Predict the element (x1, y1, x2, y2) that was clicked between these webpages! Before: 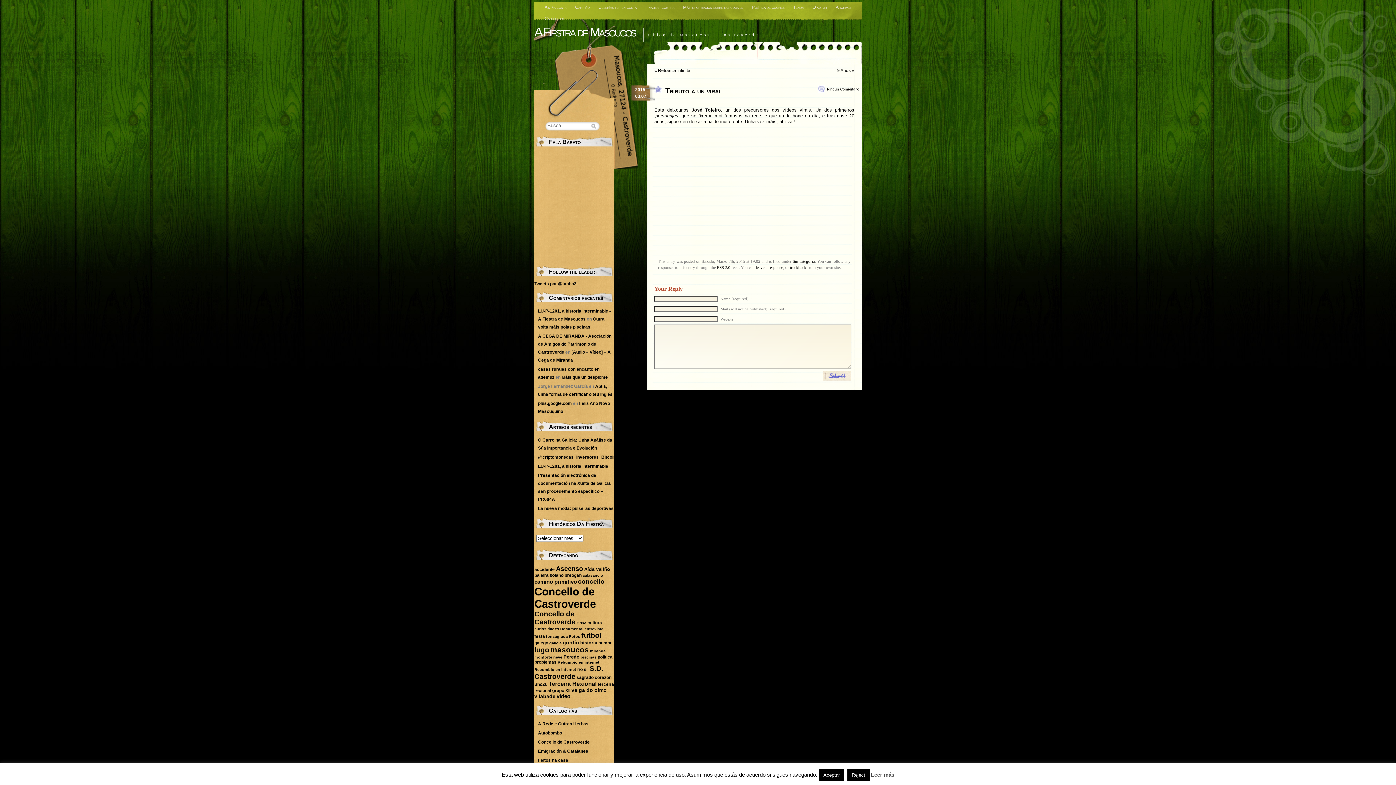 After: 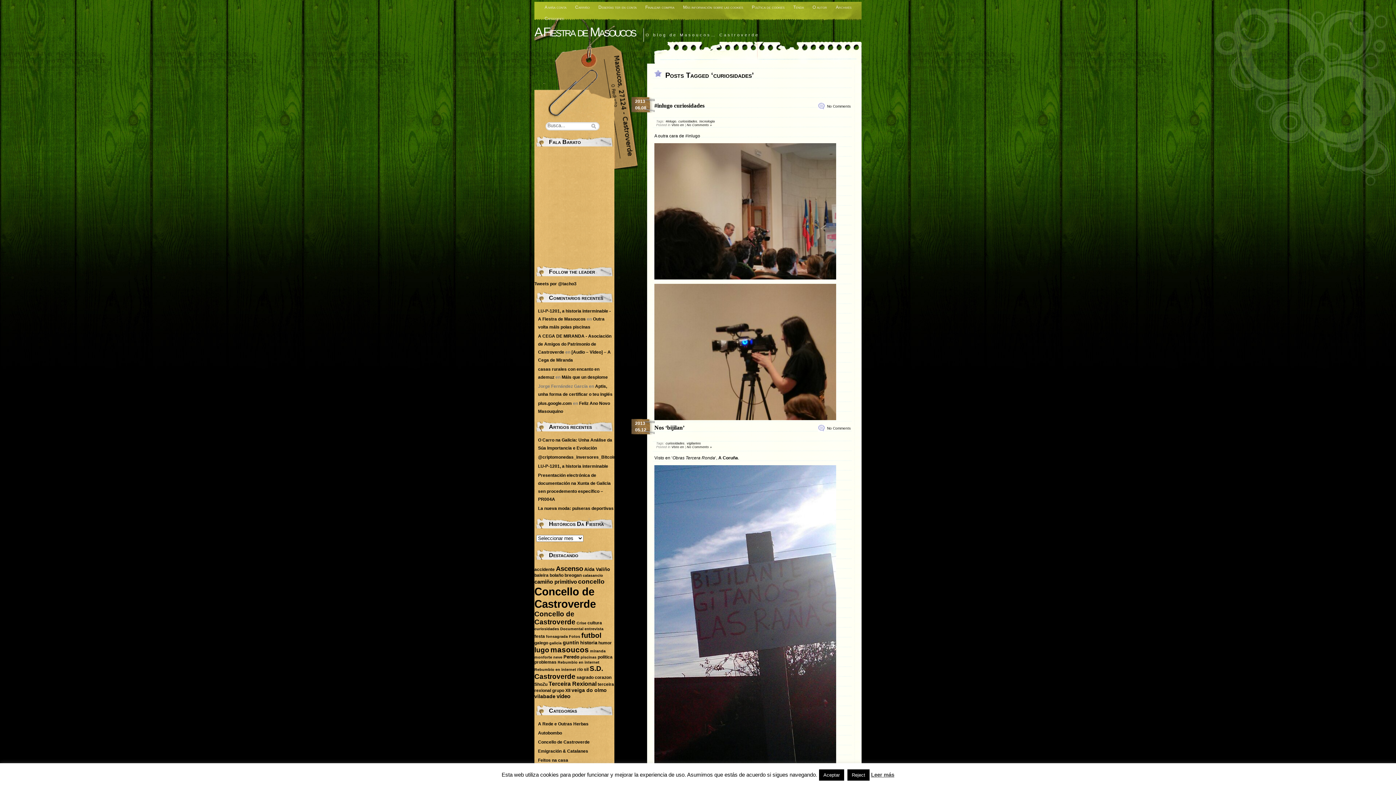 Action: bbox: (534, 626, 559, 631) label: curiosidades (4 items)